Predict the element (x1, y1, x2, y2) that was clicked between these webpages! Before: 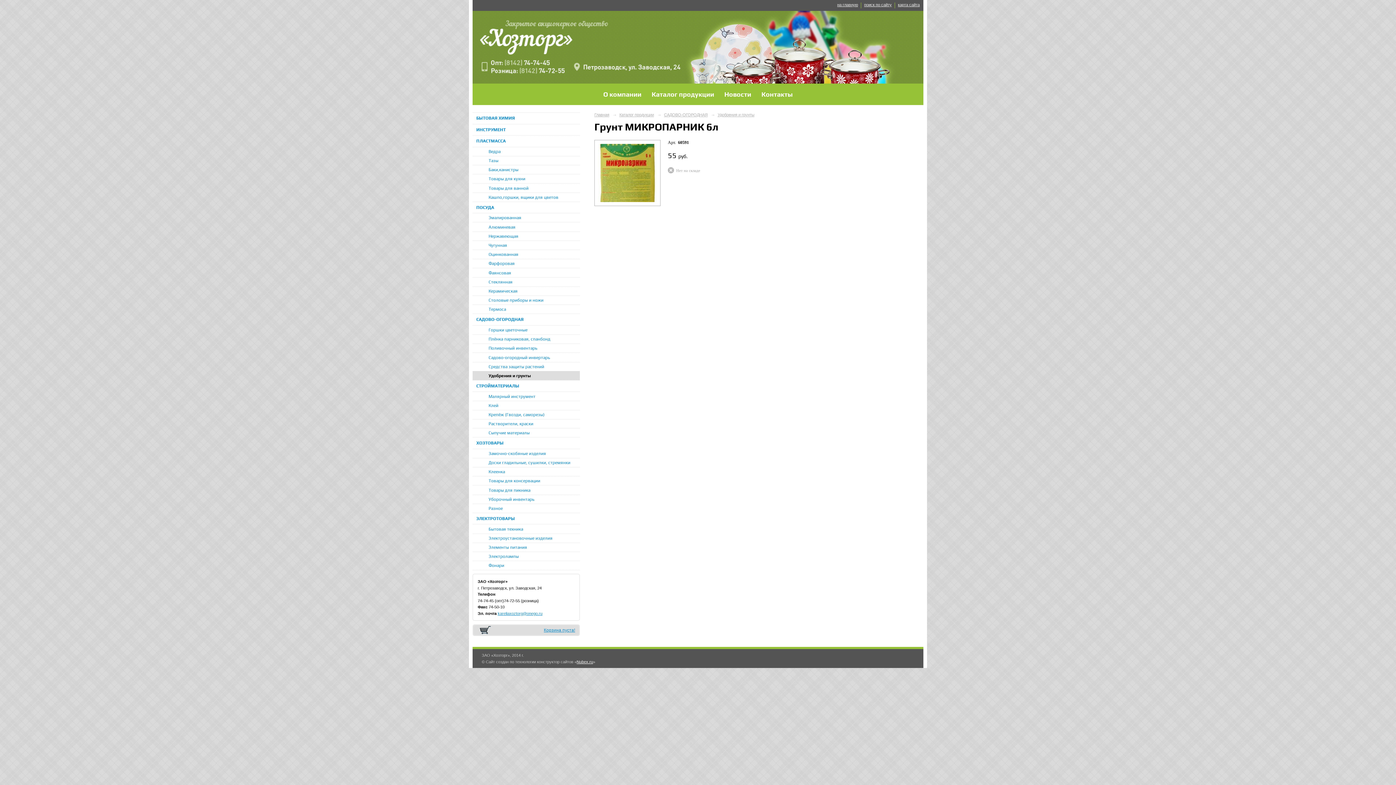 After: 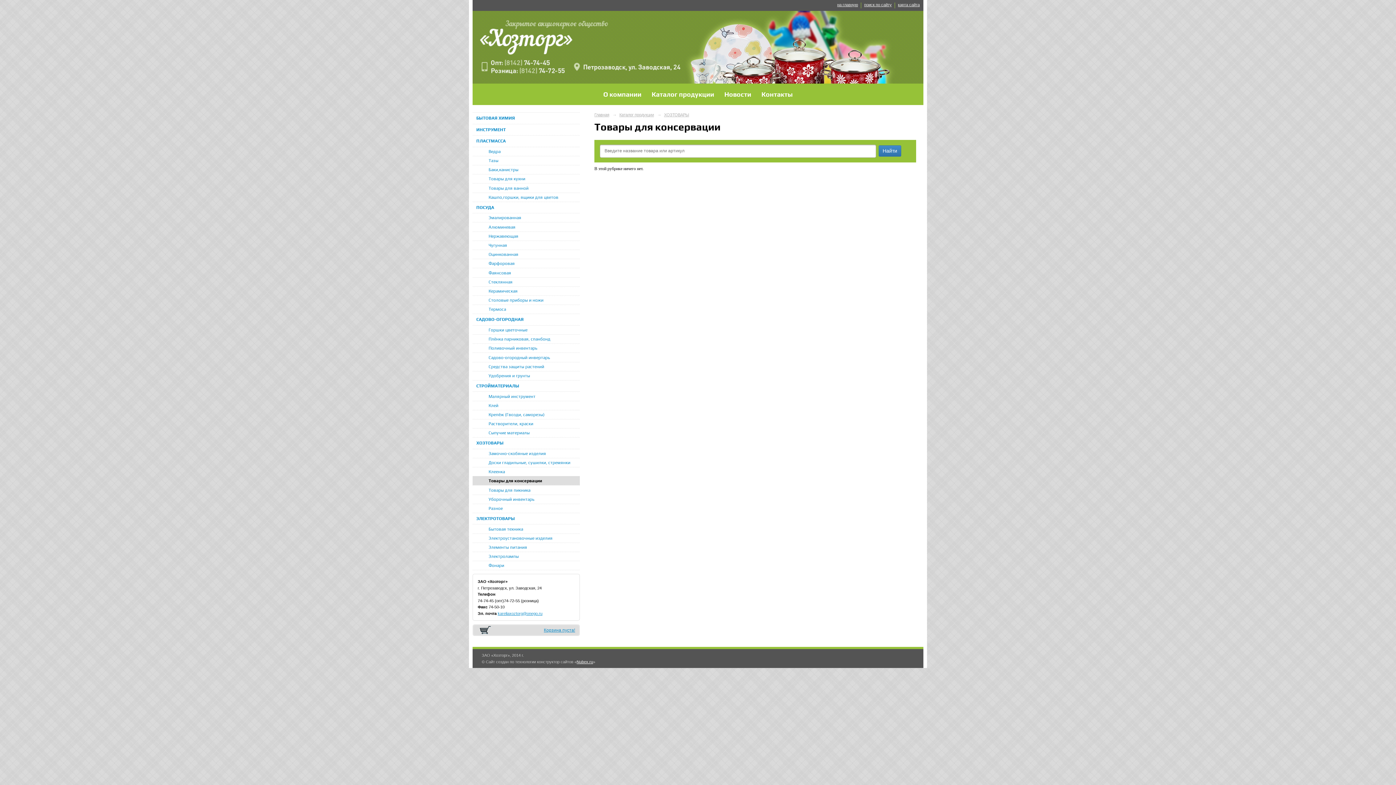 Action: bbox: (472, 476, 580, 485) label: Товары для консервации